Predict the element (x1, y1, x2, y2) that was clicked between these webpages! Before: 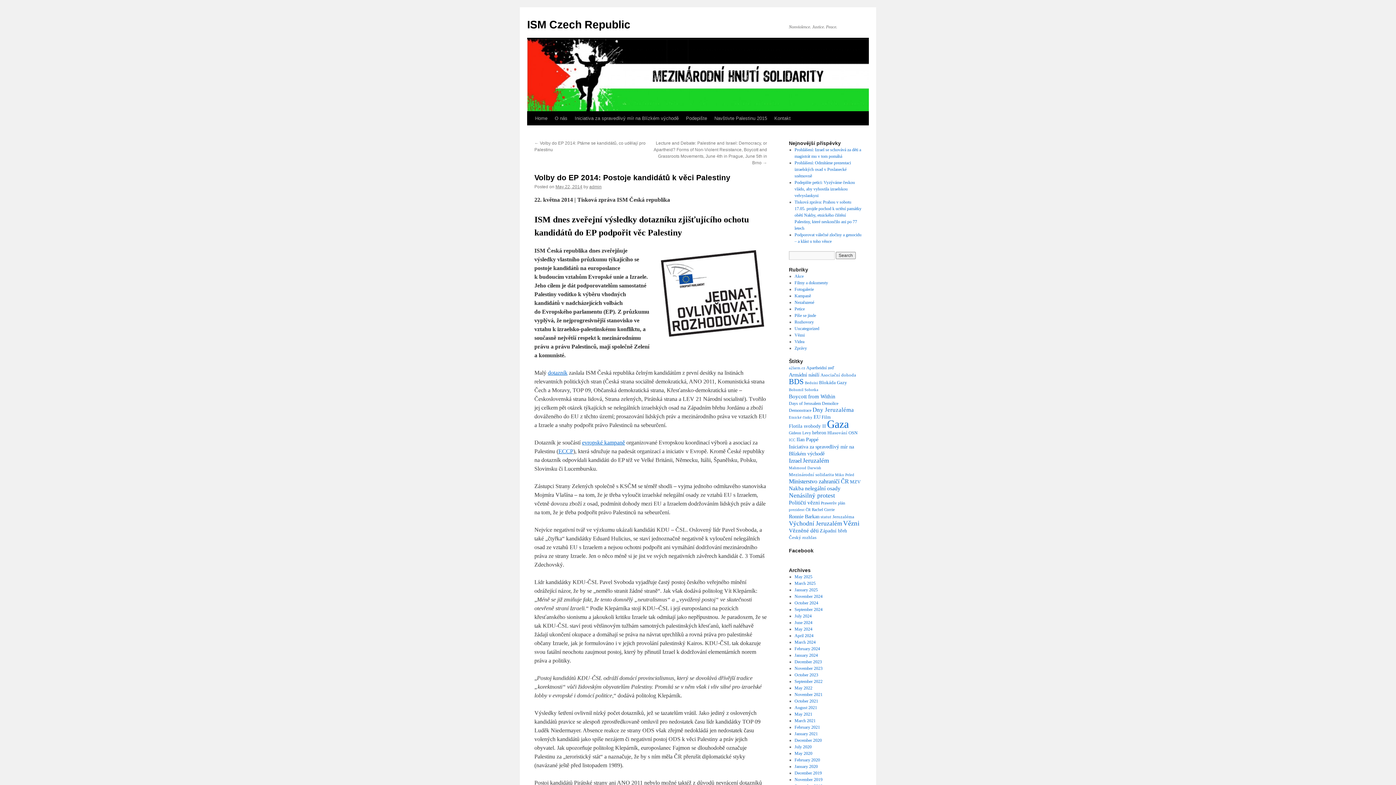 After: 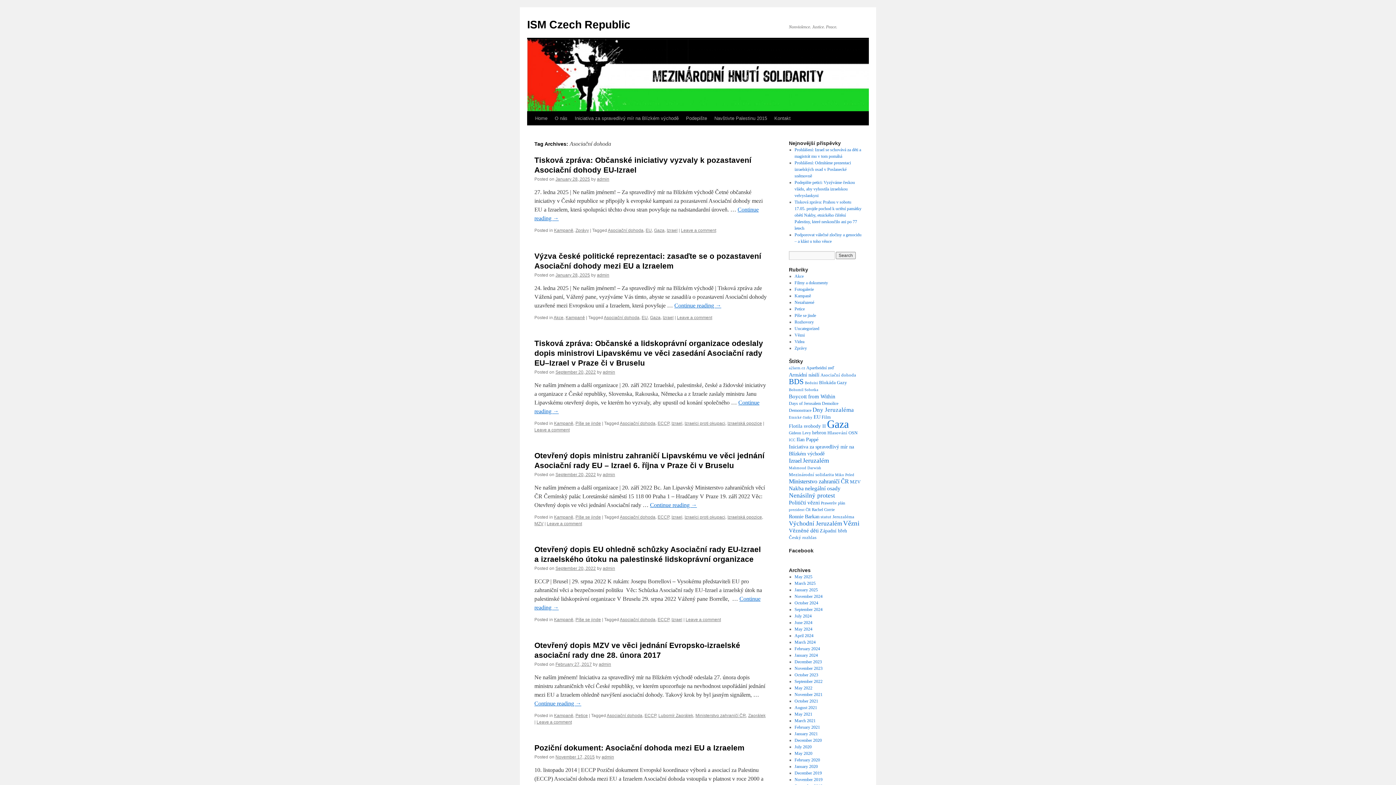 Action: label: Asociační dohoda (11 items) bbox: (820, 372, 856, 377)